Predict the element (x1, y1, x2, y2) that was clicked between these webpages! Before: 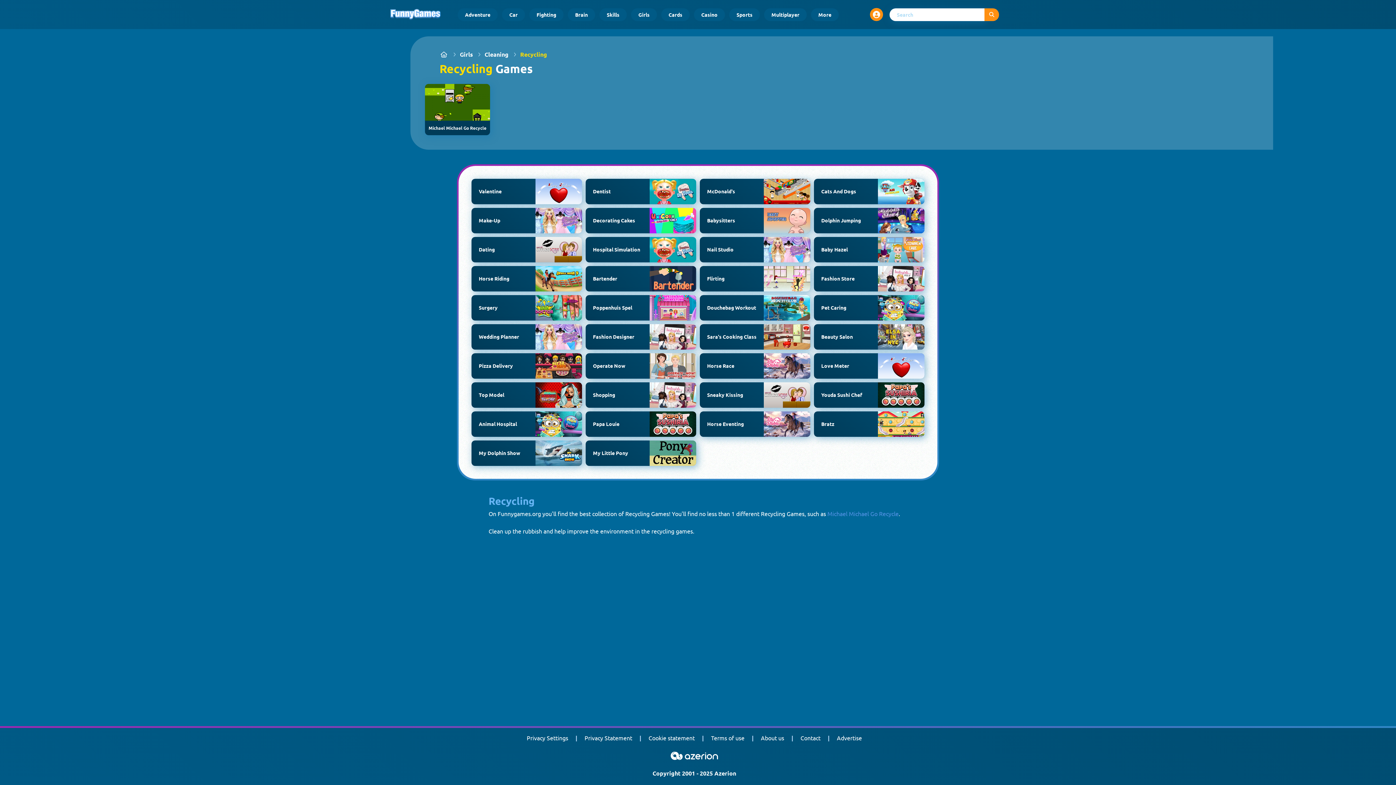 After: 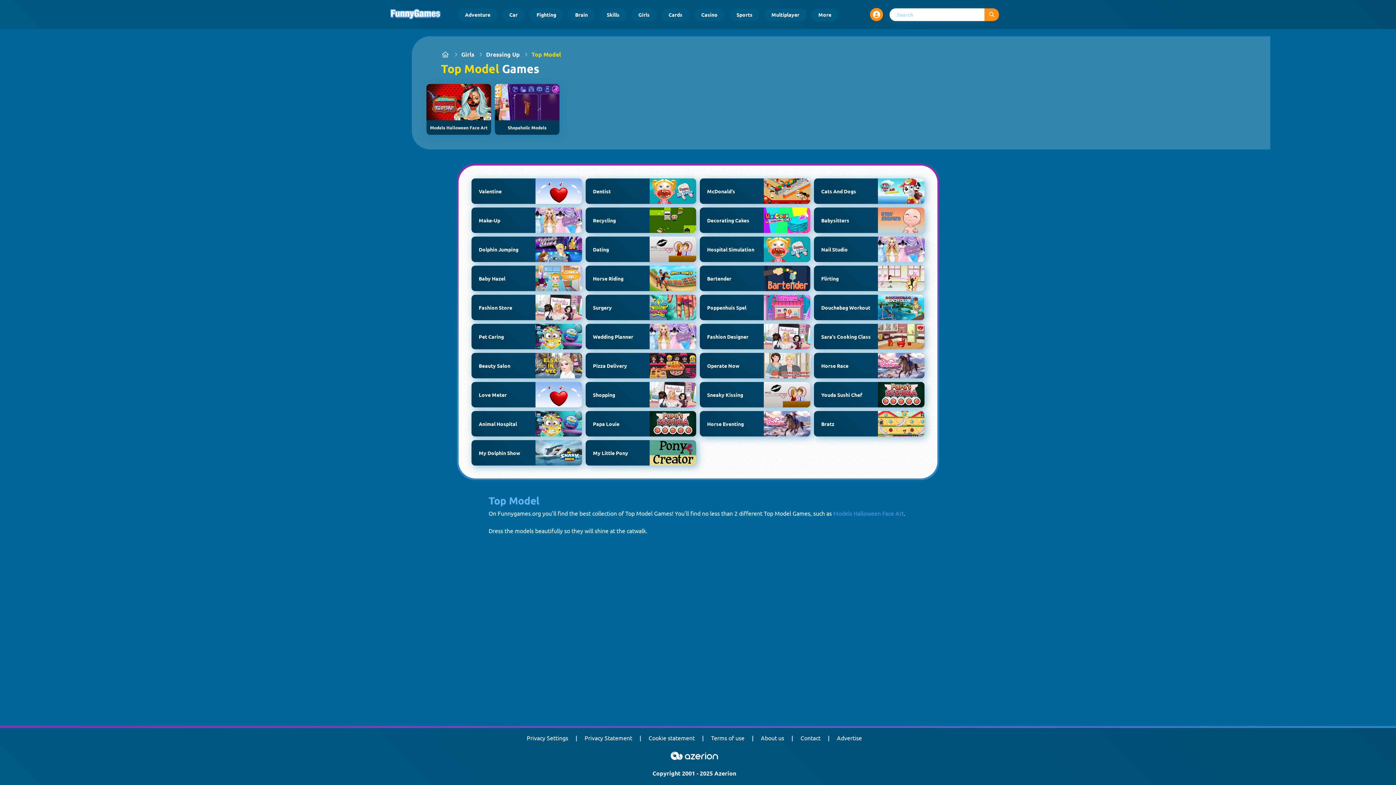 Action: bbox: (471, 382, 582, 407) label: Top Model